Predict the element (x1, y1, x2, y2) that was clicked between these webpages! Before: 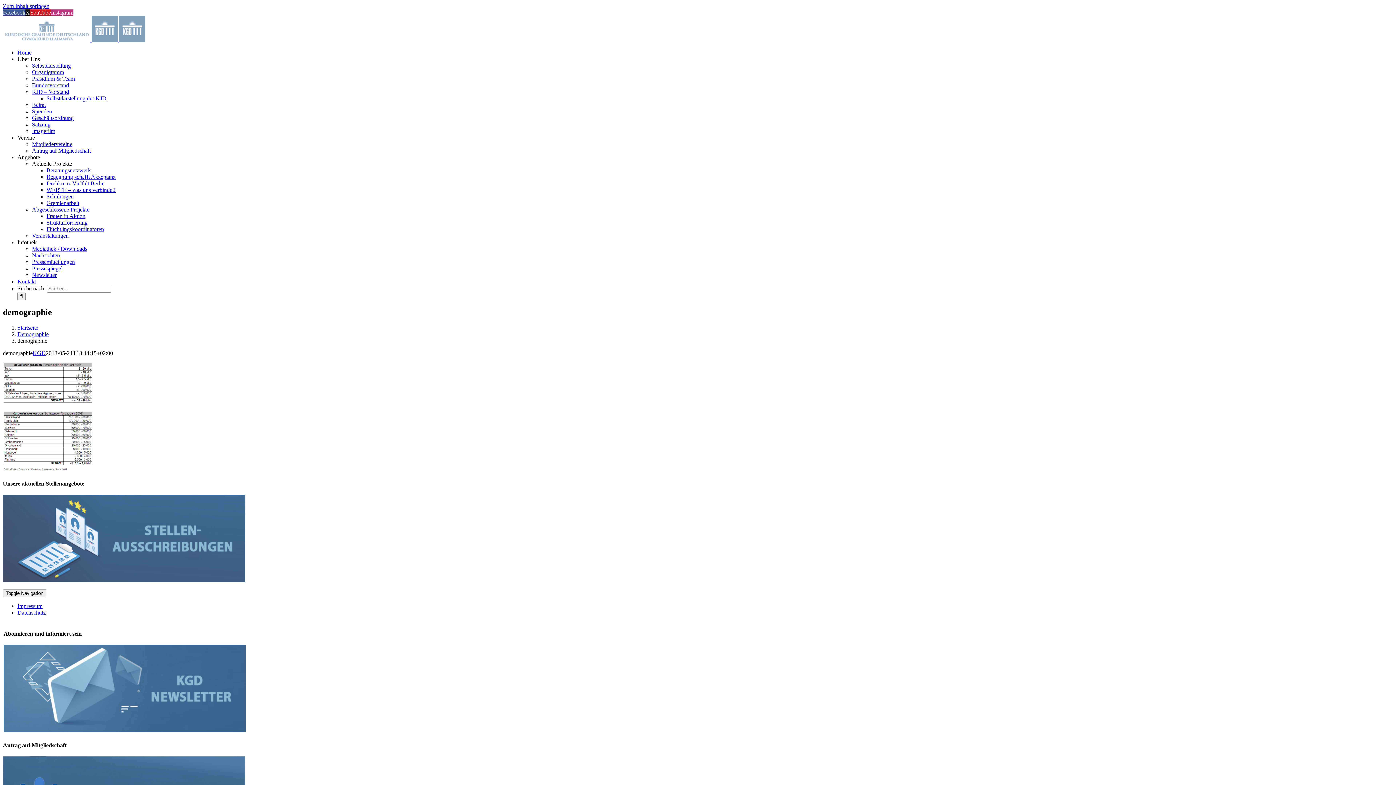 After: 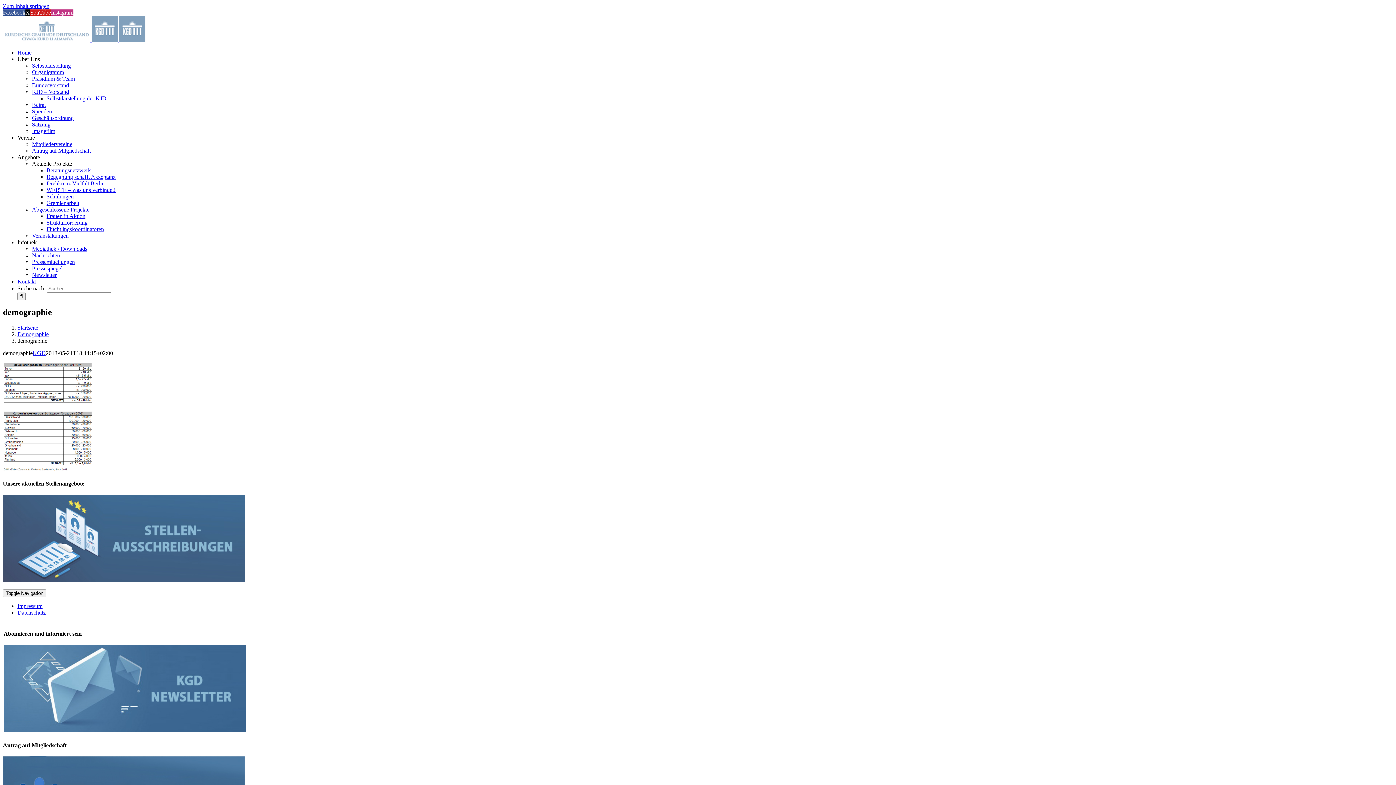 Action: bbox: (2, 9, 25, 15) label: Facebook